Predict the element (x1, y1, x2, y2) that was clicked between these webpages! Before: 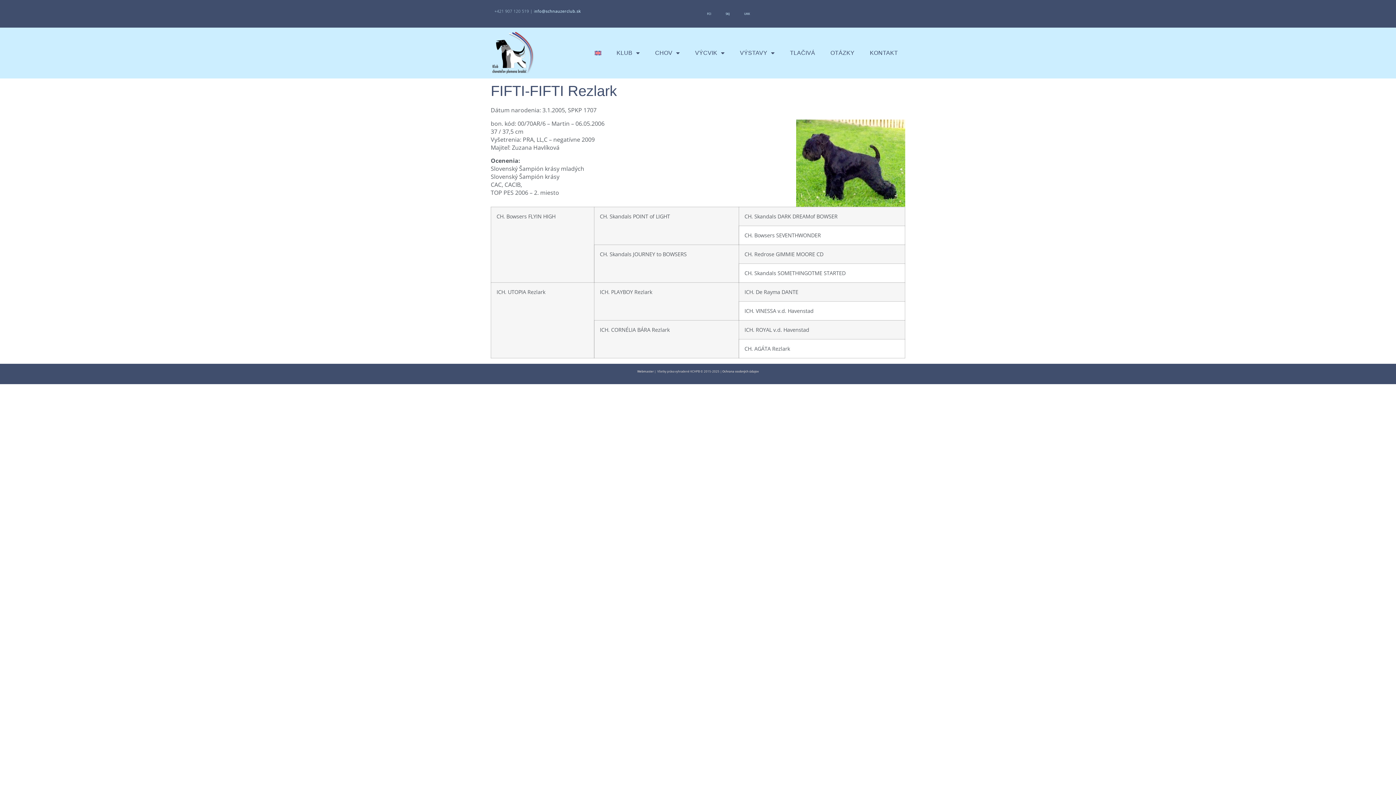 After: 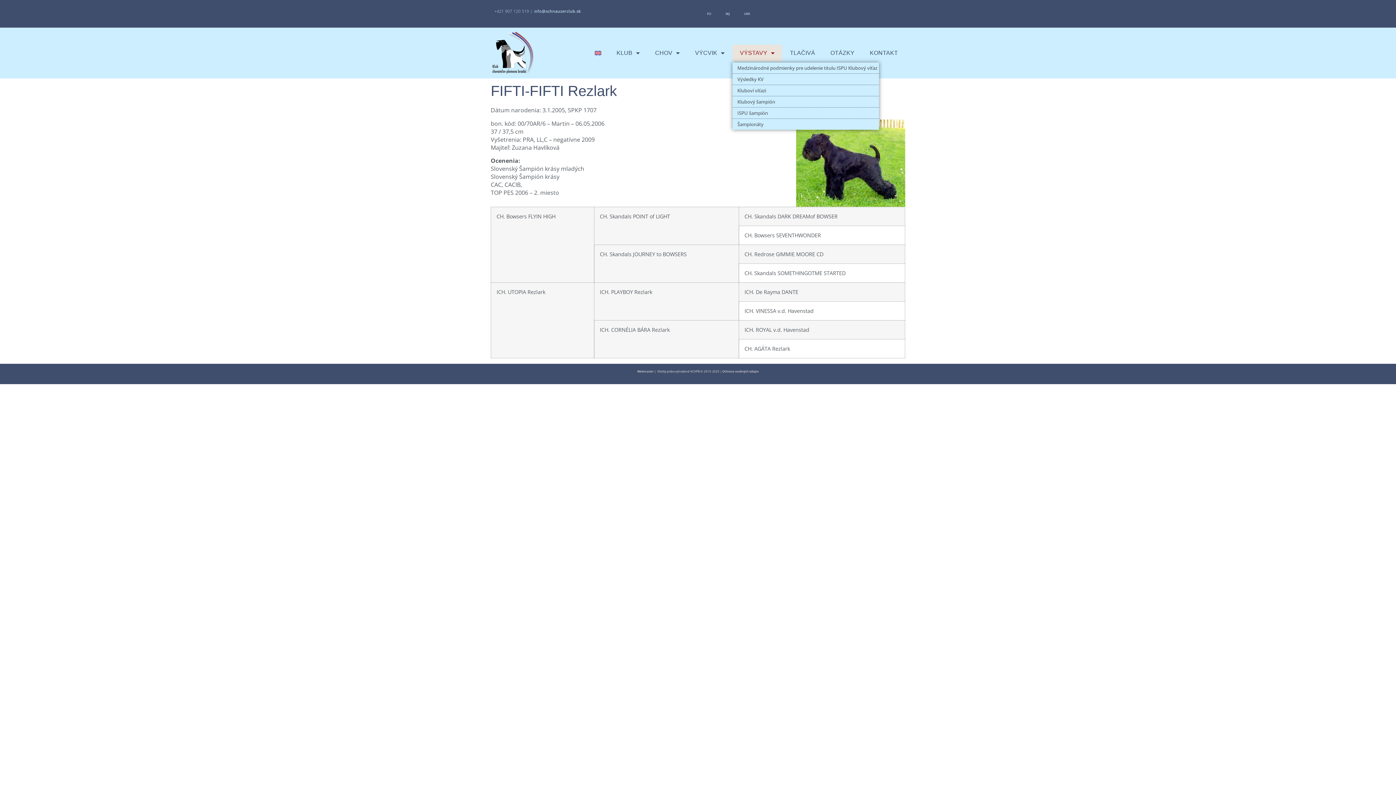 Action: bbox: (732, 44, 782, 61) label: VÝSTAVY